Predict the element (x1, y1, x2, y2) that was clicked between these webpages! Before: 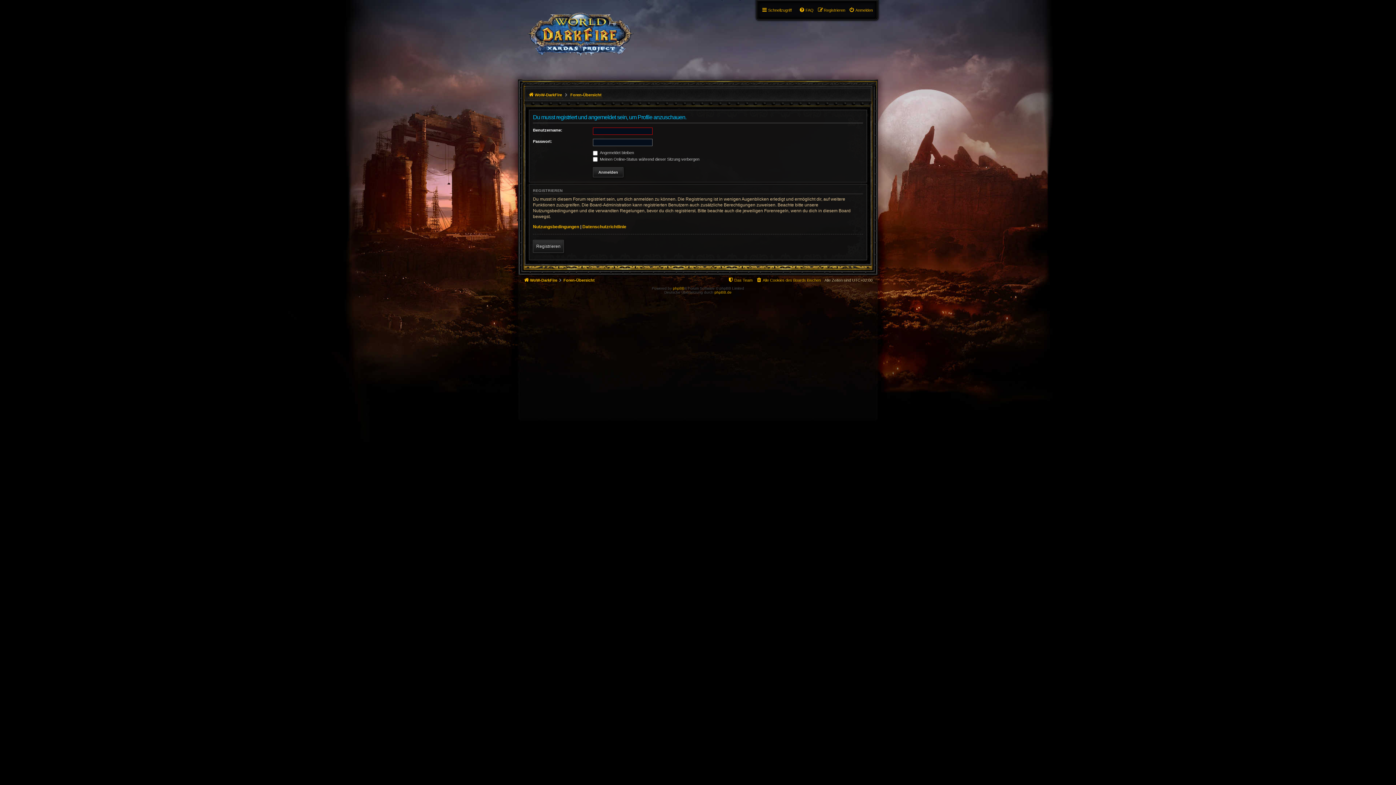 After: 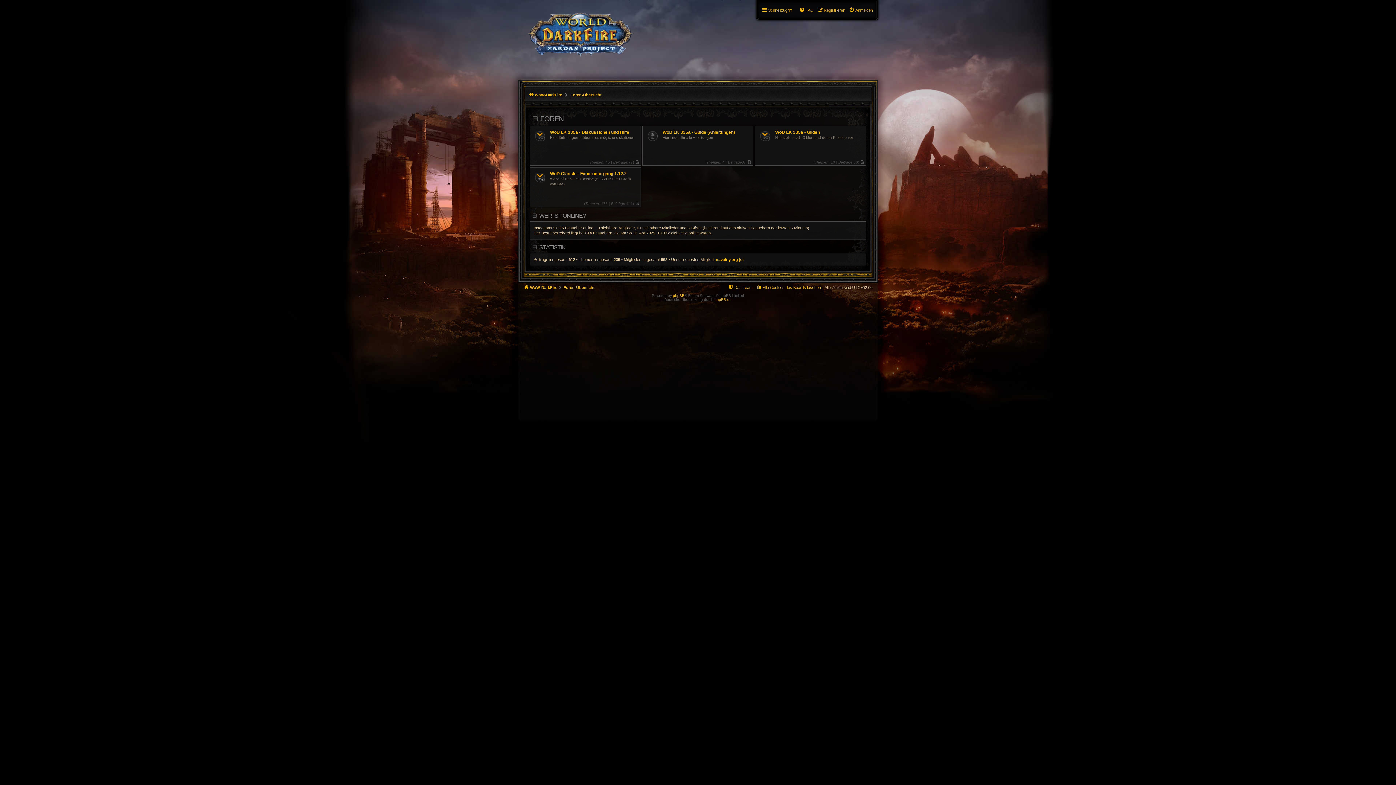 Action: bbox: (563, 275, 594, 284) label: Foren-Übersicht